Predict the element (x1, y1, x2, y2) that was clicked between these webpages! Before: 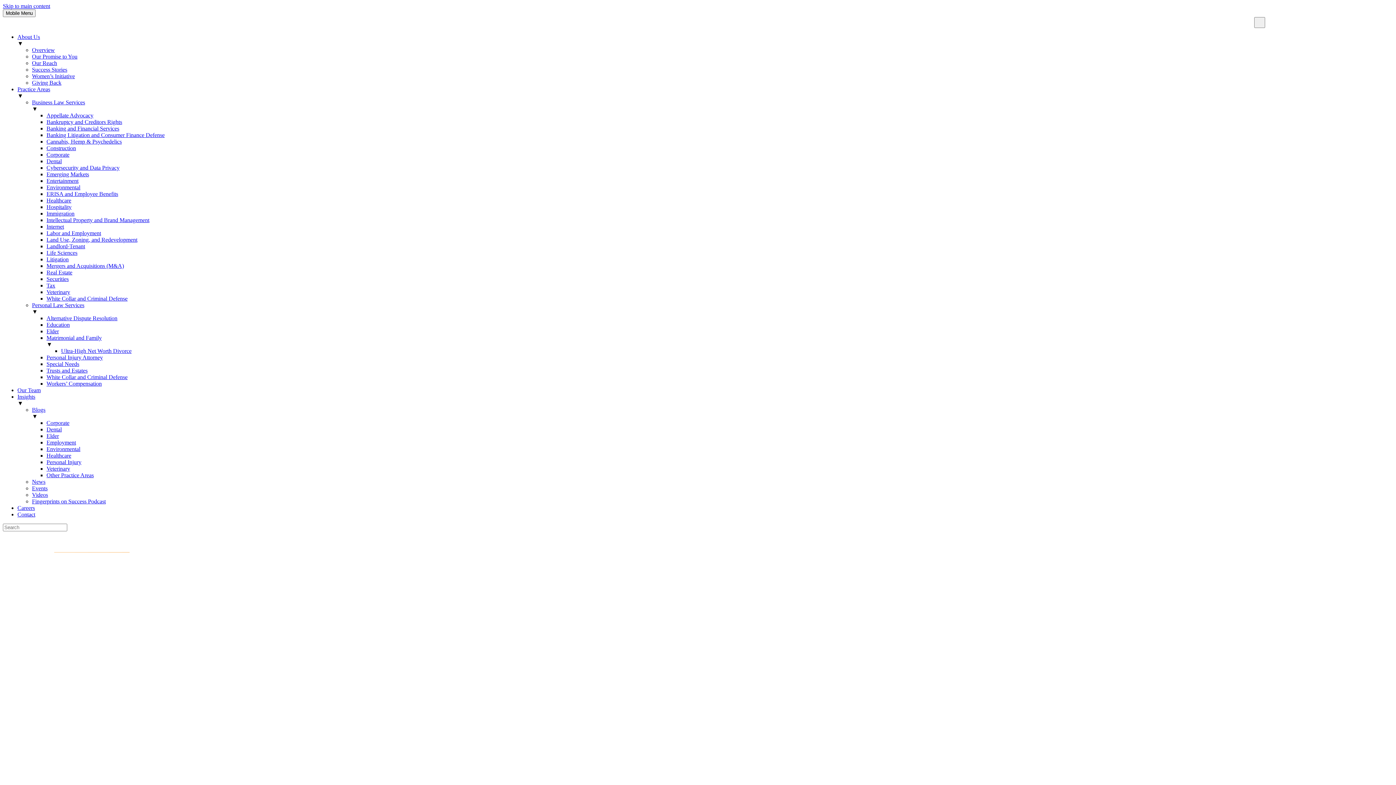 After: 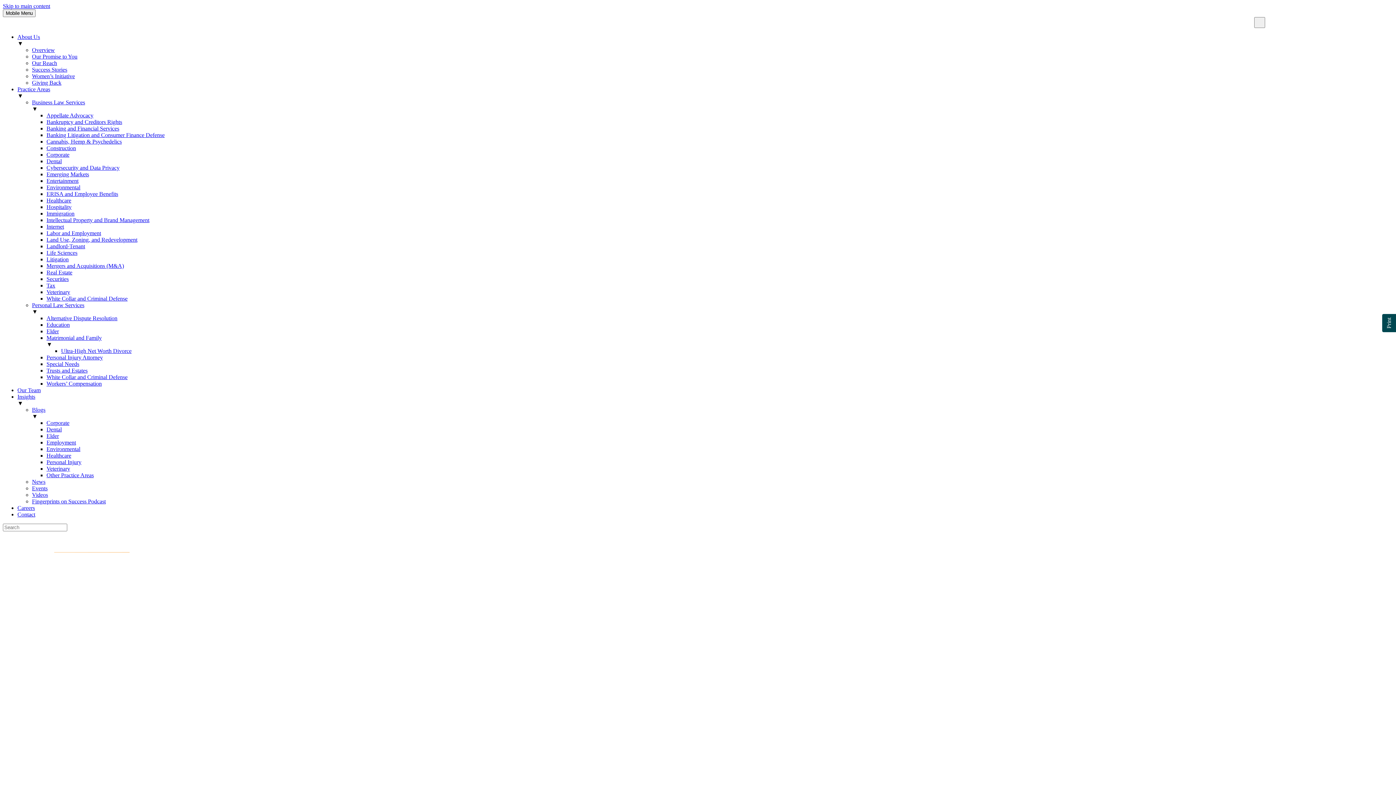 Action: bbox: (46, 356, 87, 362) label: Trusts and Estates